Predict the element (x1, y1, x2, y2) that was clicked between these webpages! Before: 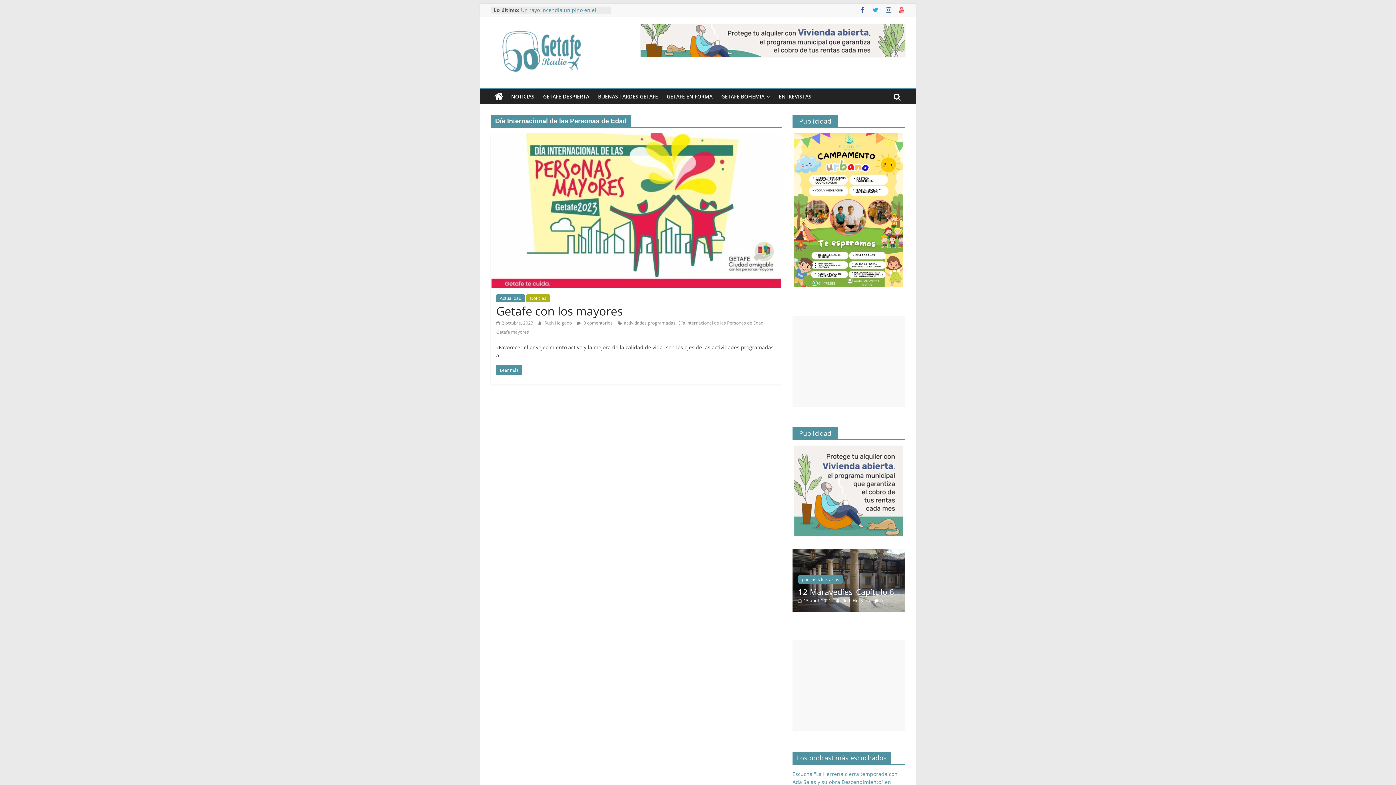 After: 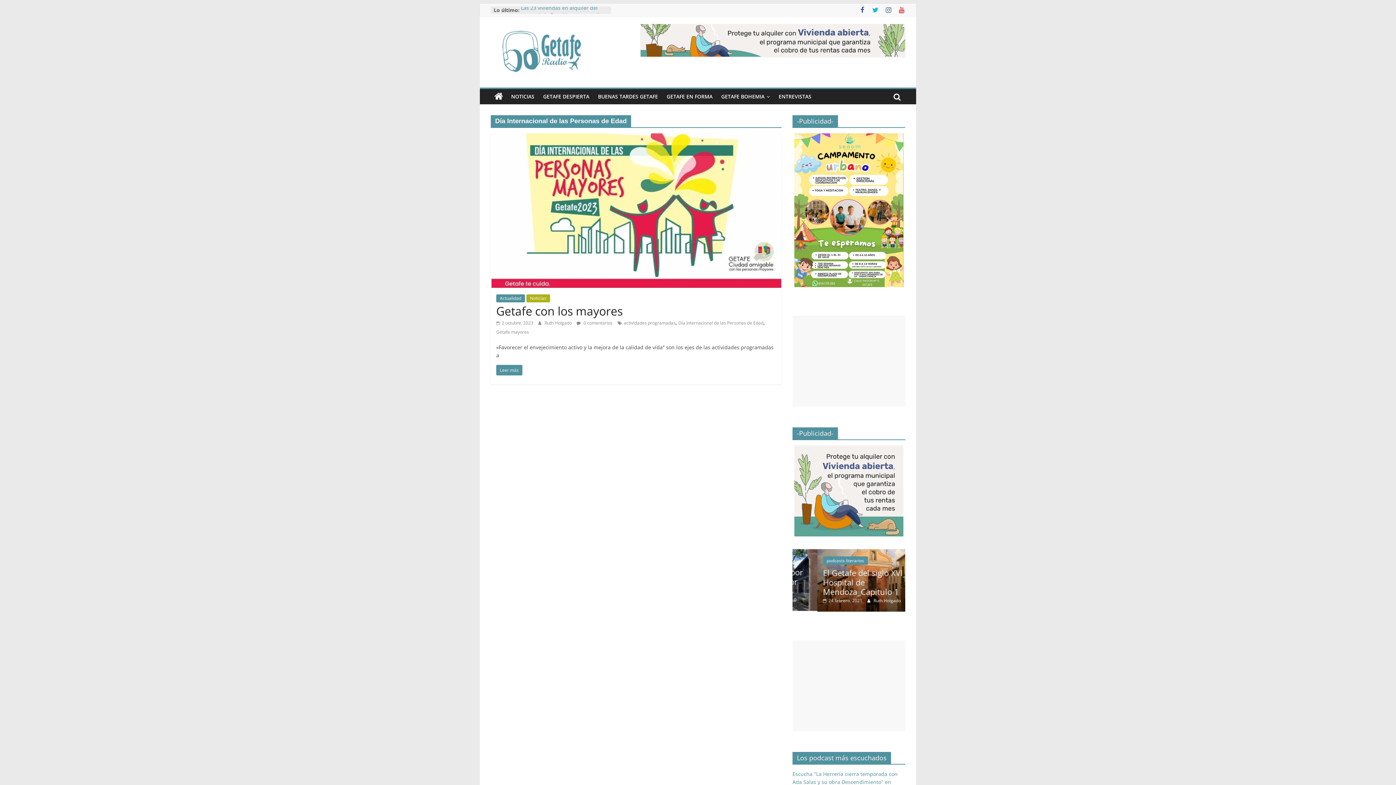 Action: bbox: (640, 24, 905, 56)